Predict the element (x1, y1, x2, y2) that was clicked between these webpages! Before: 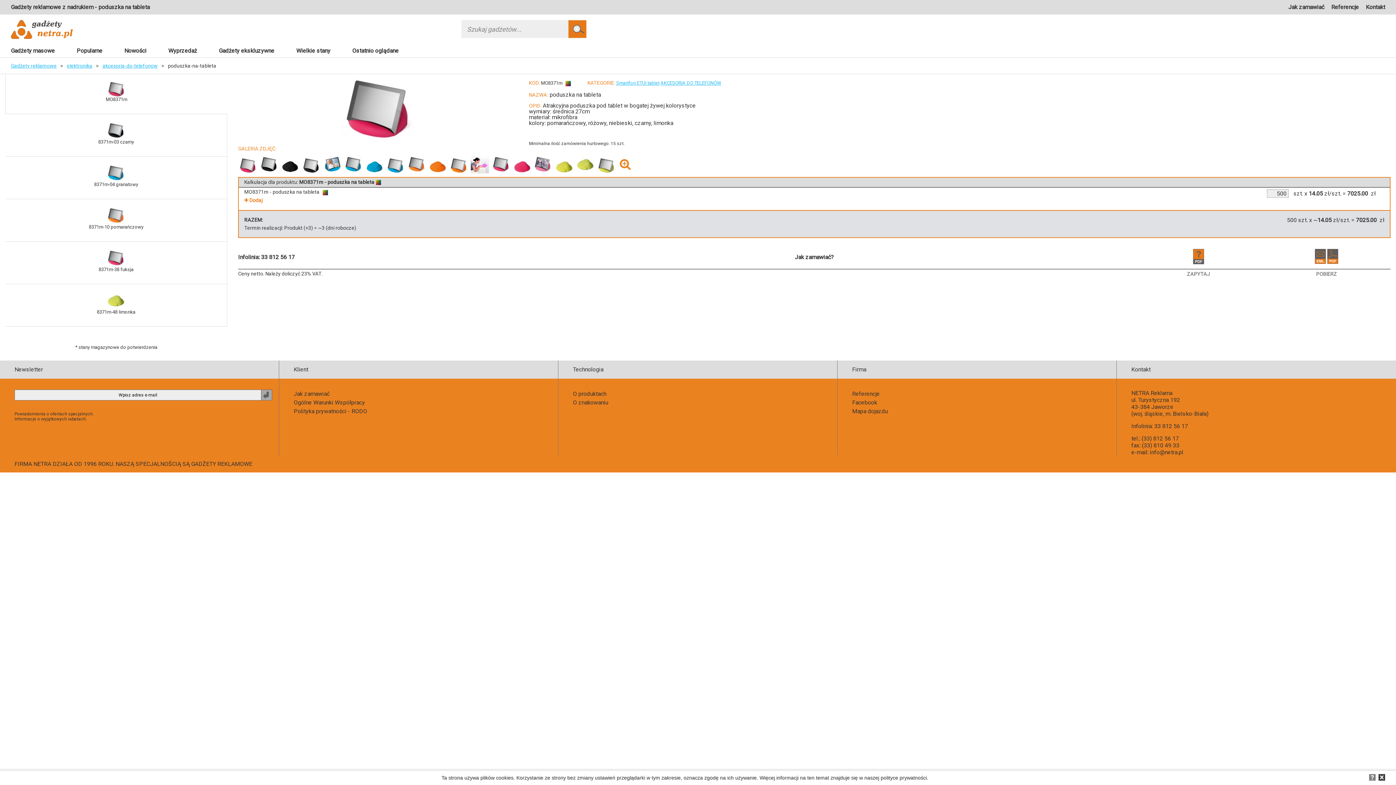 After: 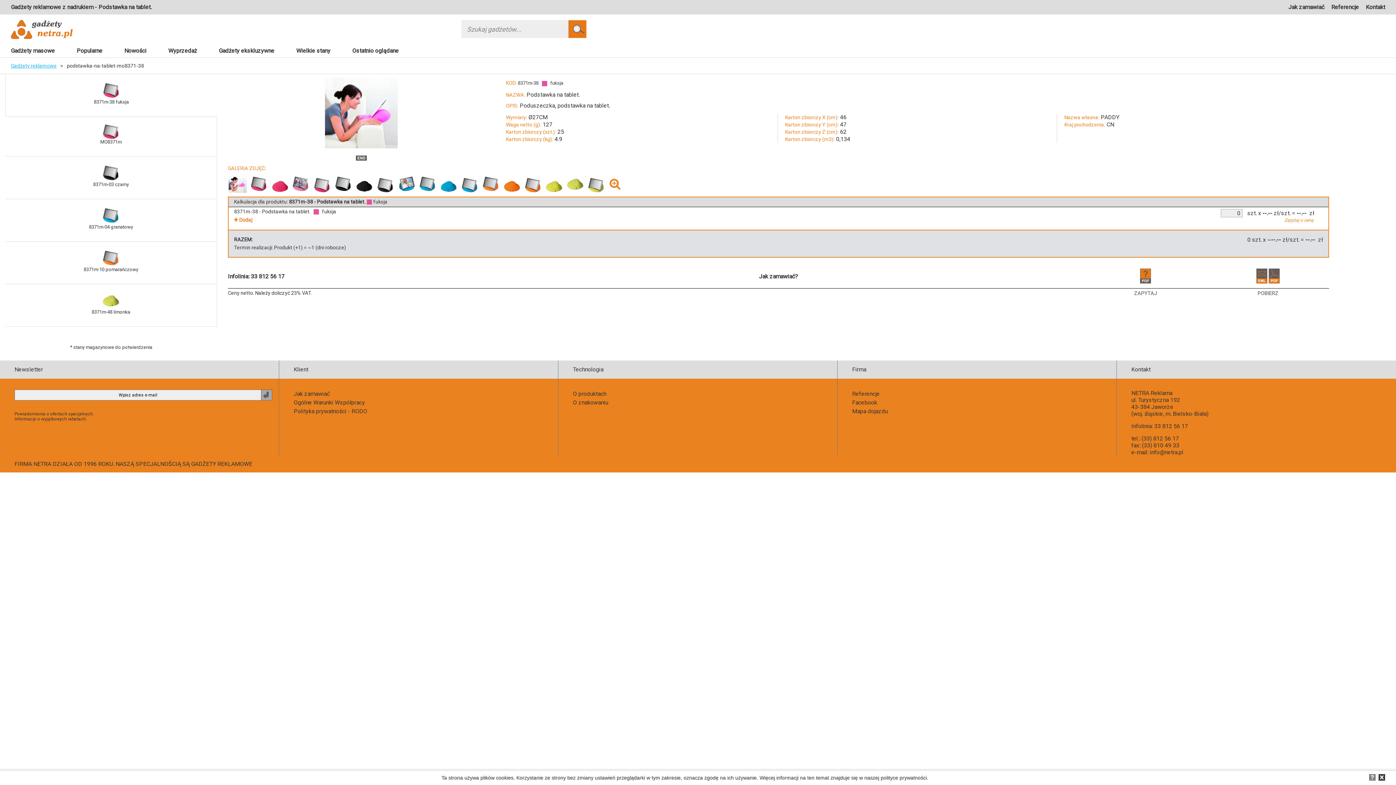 Action: bbox: (5, 267, 226, 276) label: 8371m-38 fuksja

